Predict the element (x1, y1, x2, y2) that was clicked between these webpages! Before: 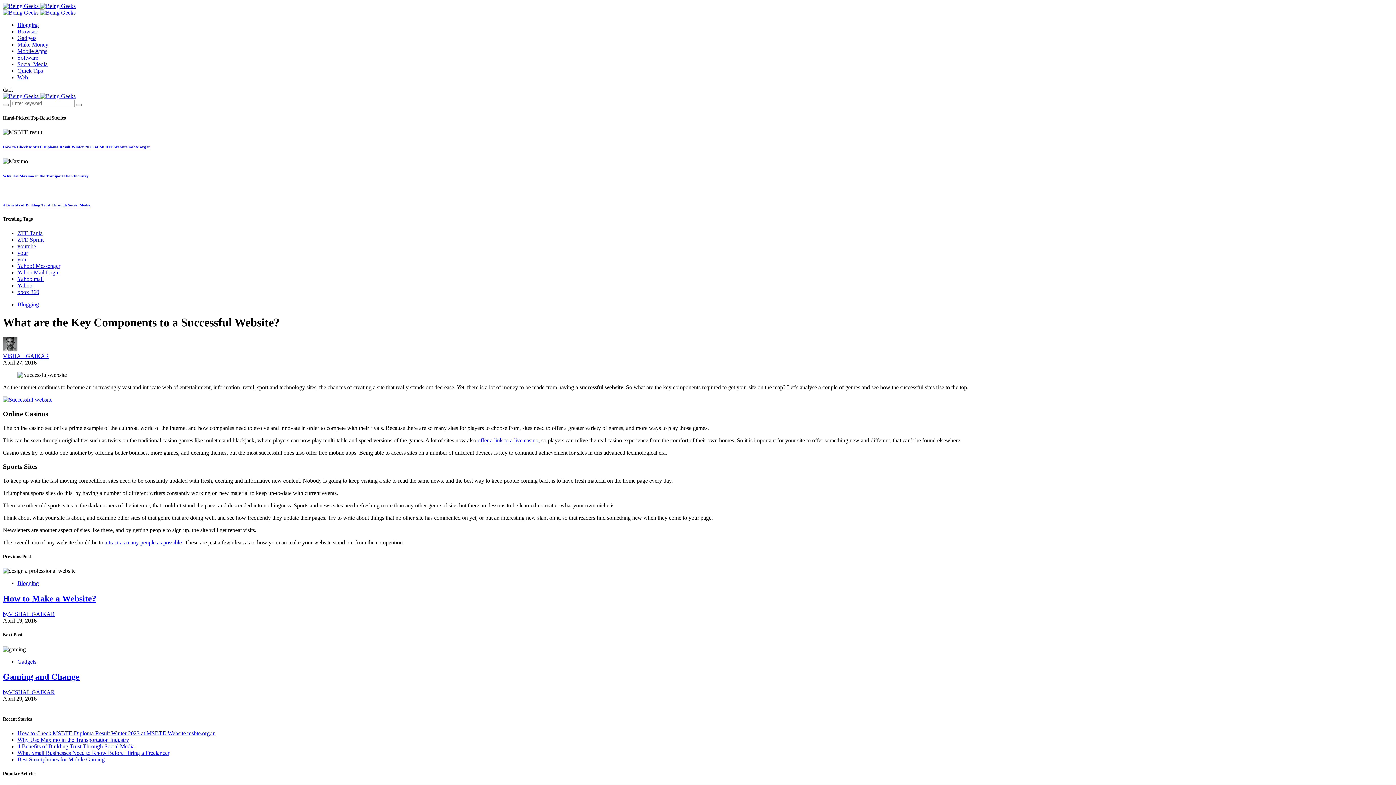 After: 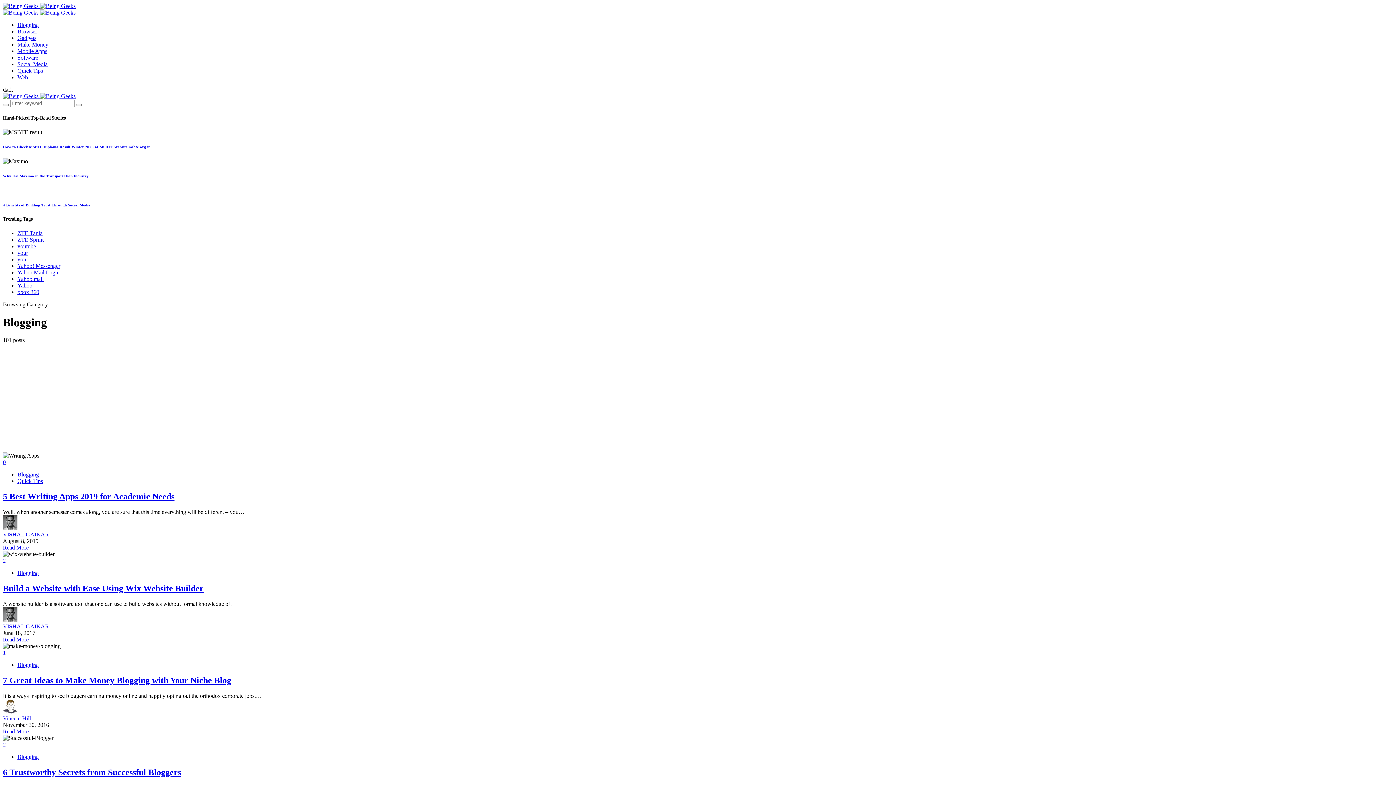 Action: bbox: (17, 301, 38, 307) label: Blogging